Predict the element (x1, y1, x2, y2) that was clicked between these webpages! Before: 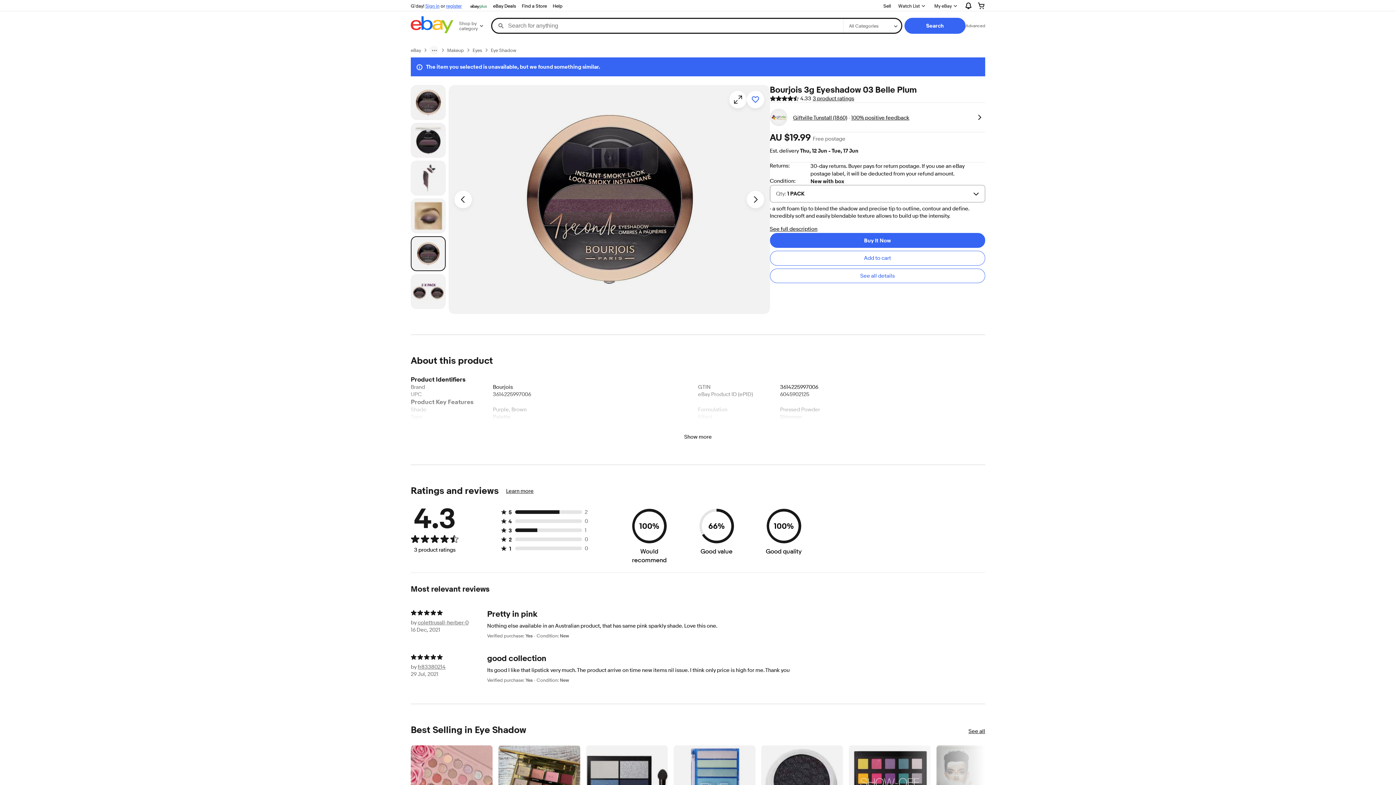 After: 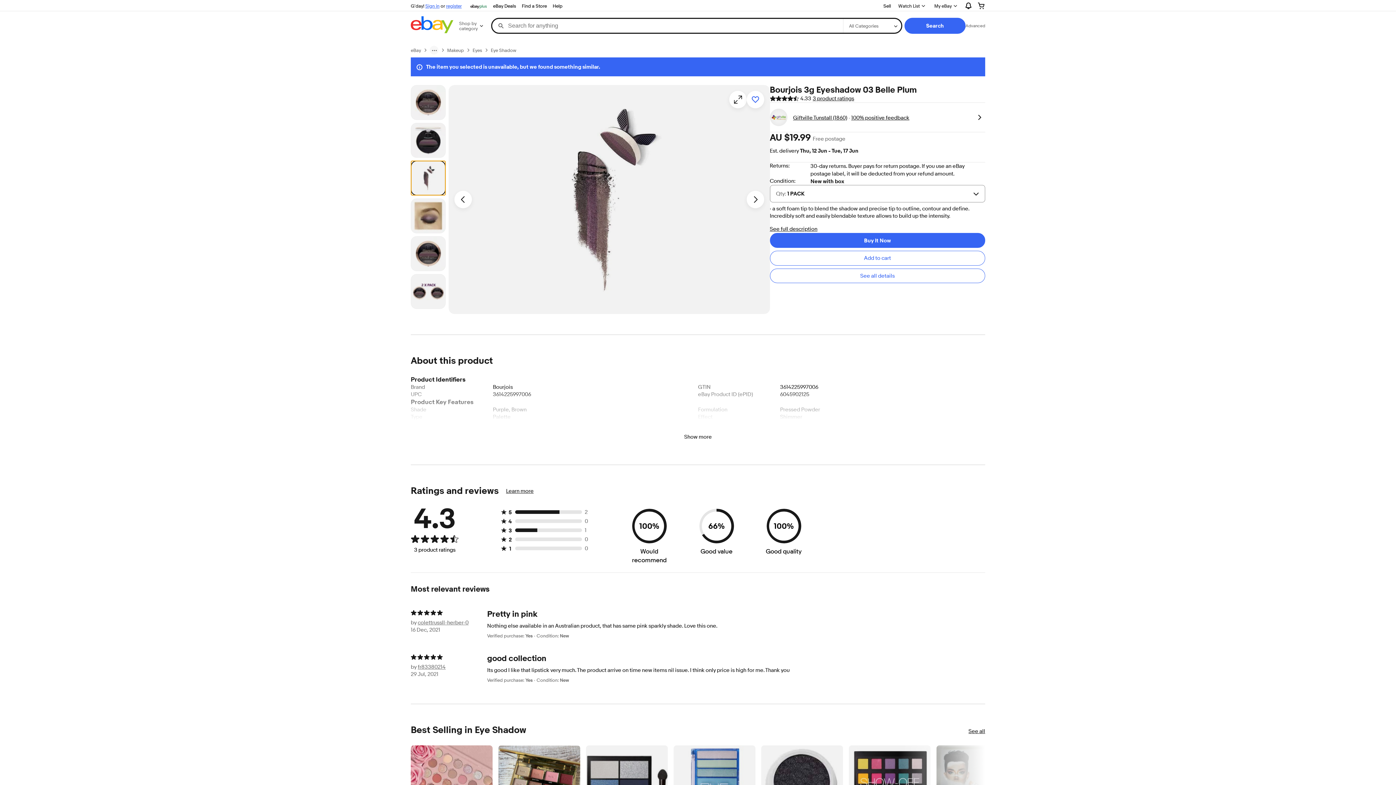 Action: label: Picture 3 of 6 bbox: (410, 160, 445, 195)